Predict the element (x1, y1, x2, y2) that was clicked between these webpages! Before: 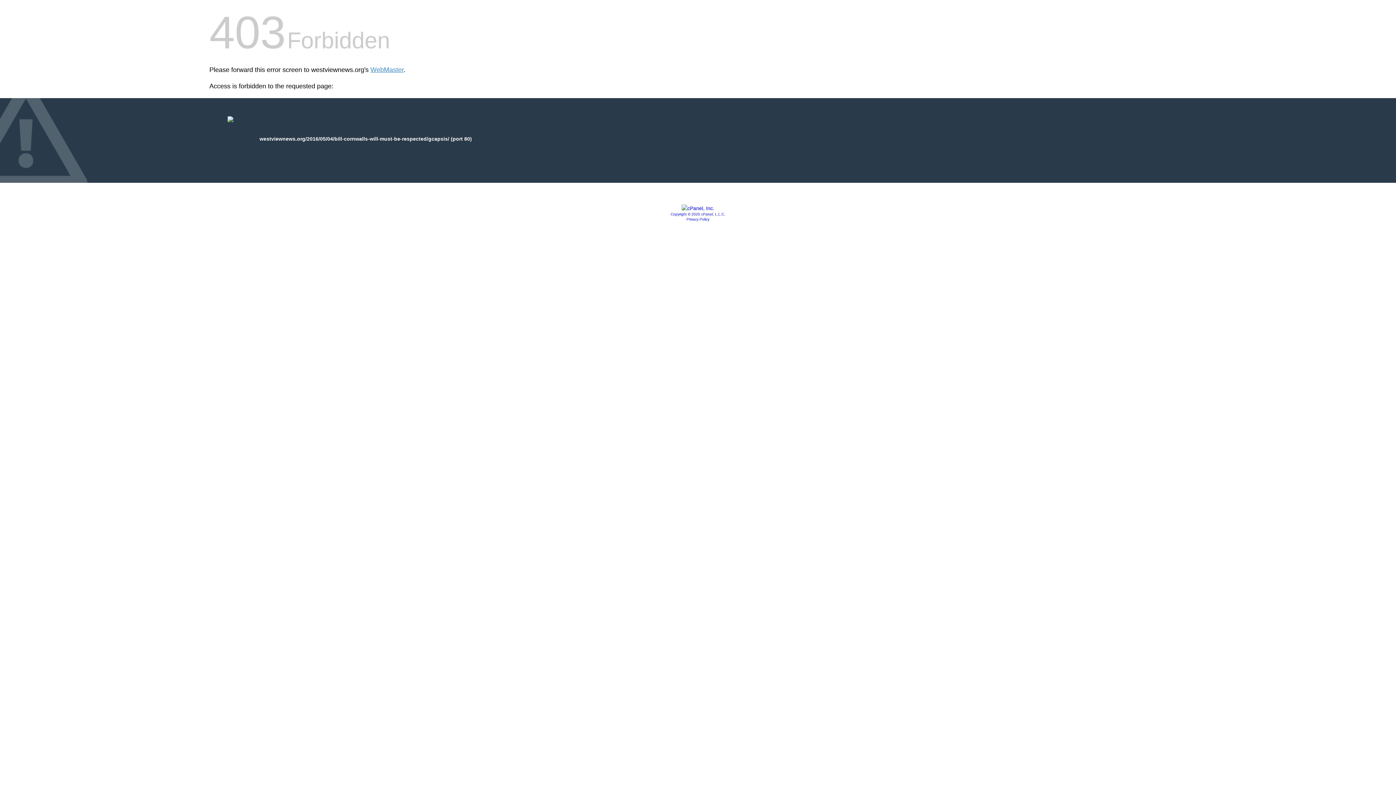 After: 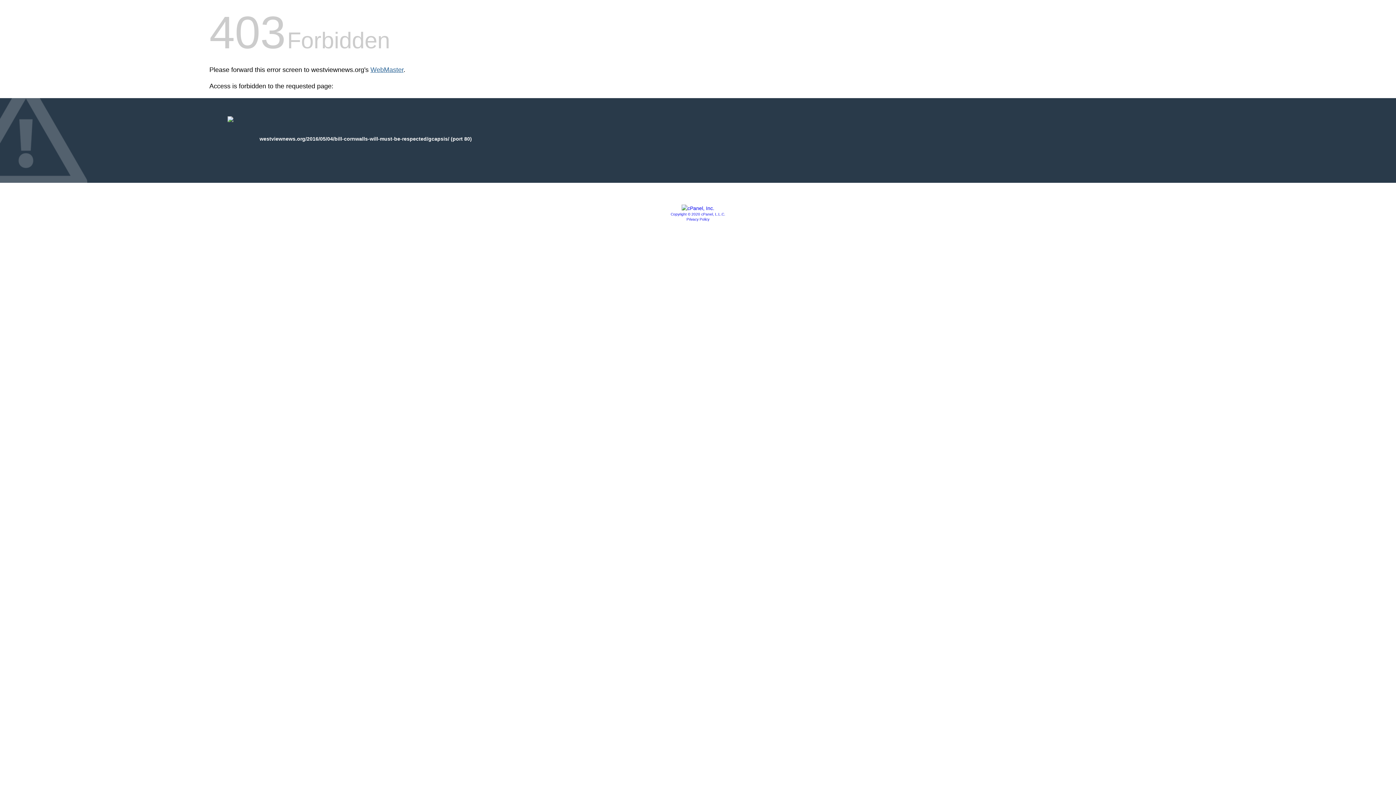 Action: bbox: (370, 66, 403, 73) label: WebMaster